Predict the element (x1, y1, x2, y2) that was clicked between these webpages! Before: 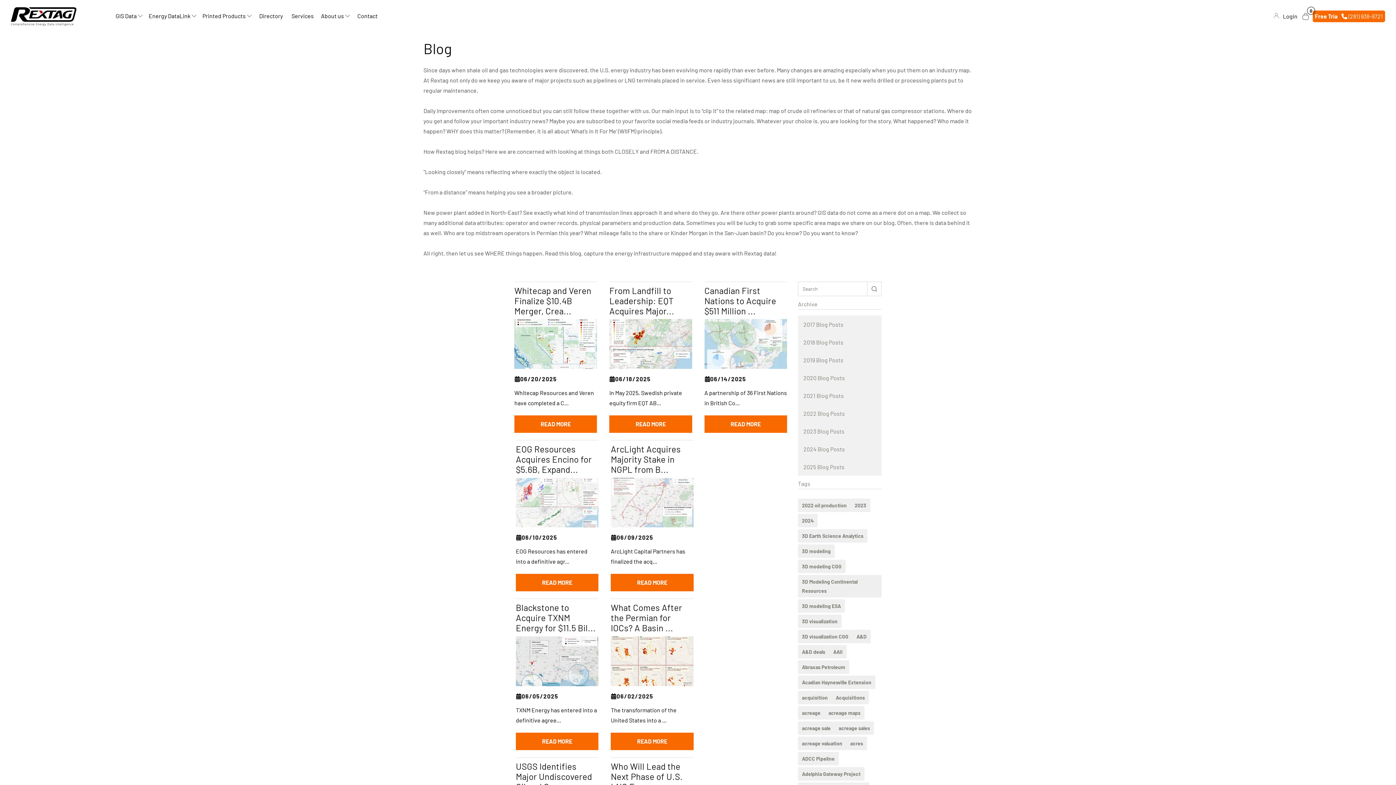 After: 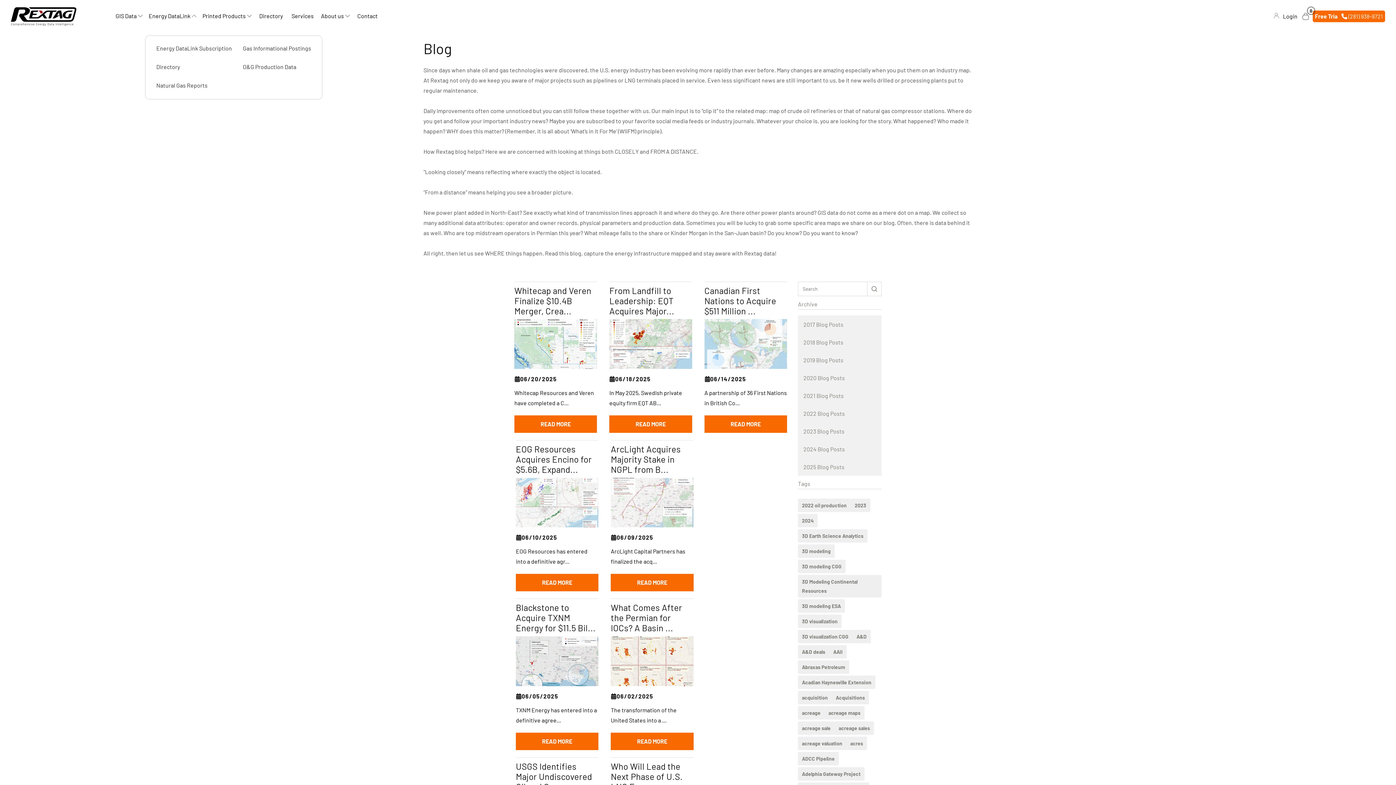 Action: label: Energy DataLink bbox: (145, 0, 199, 32)